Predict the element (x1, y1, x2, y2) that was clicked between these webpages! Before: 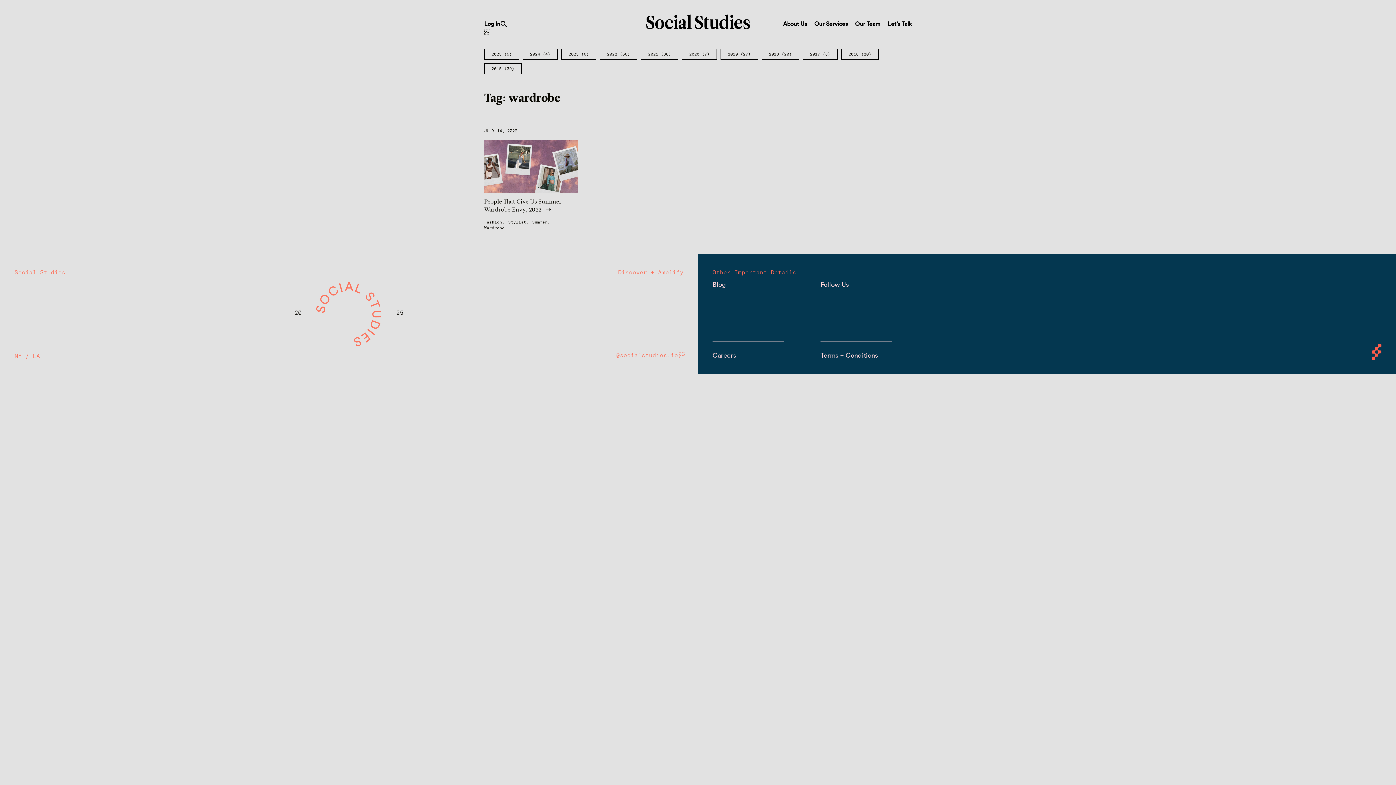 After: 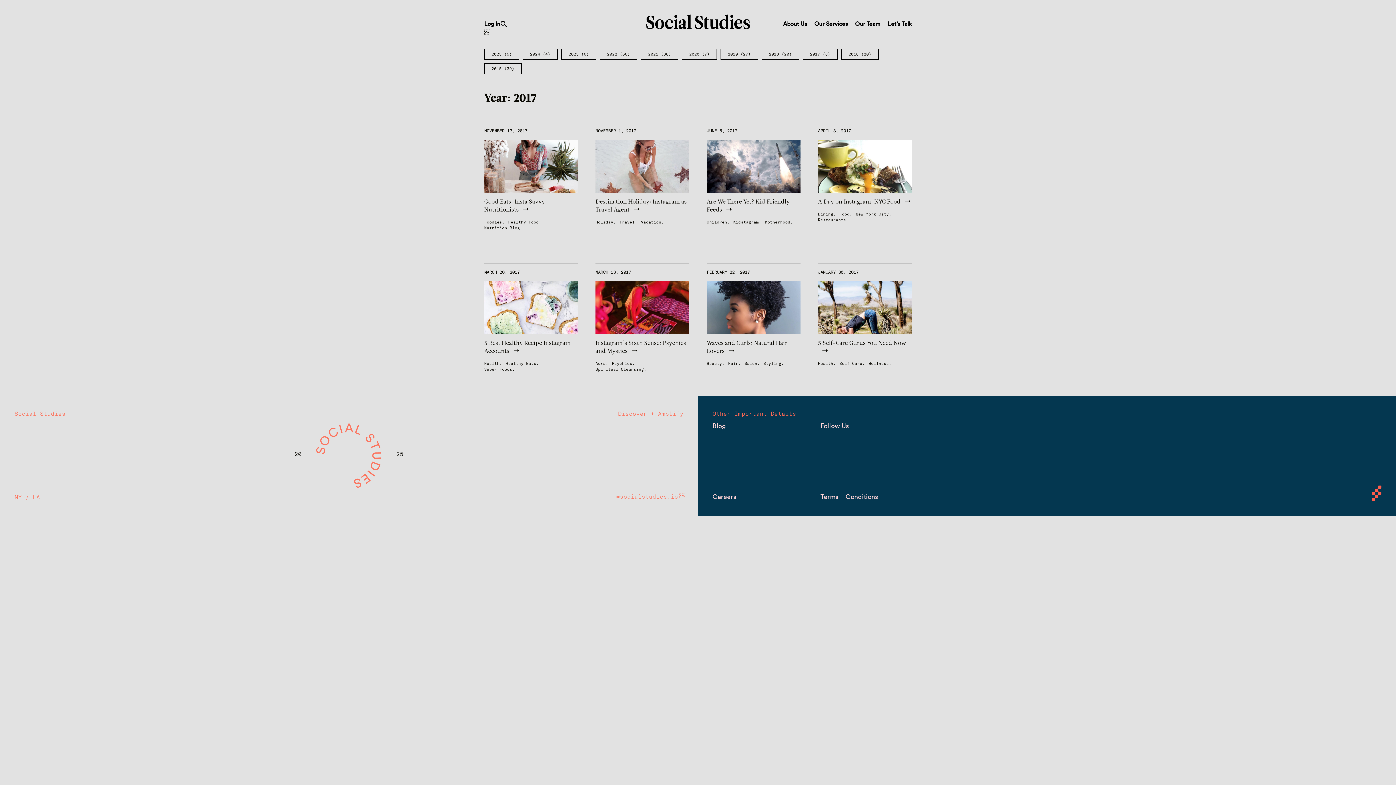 Action: label: 2017 (8 items) bbox: (802, 48, 837, 59)